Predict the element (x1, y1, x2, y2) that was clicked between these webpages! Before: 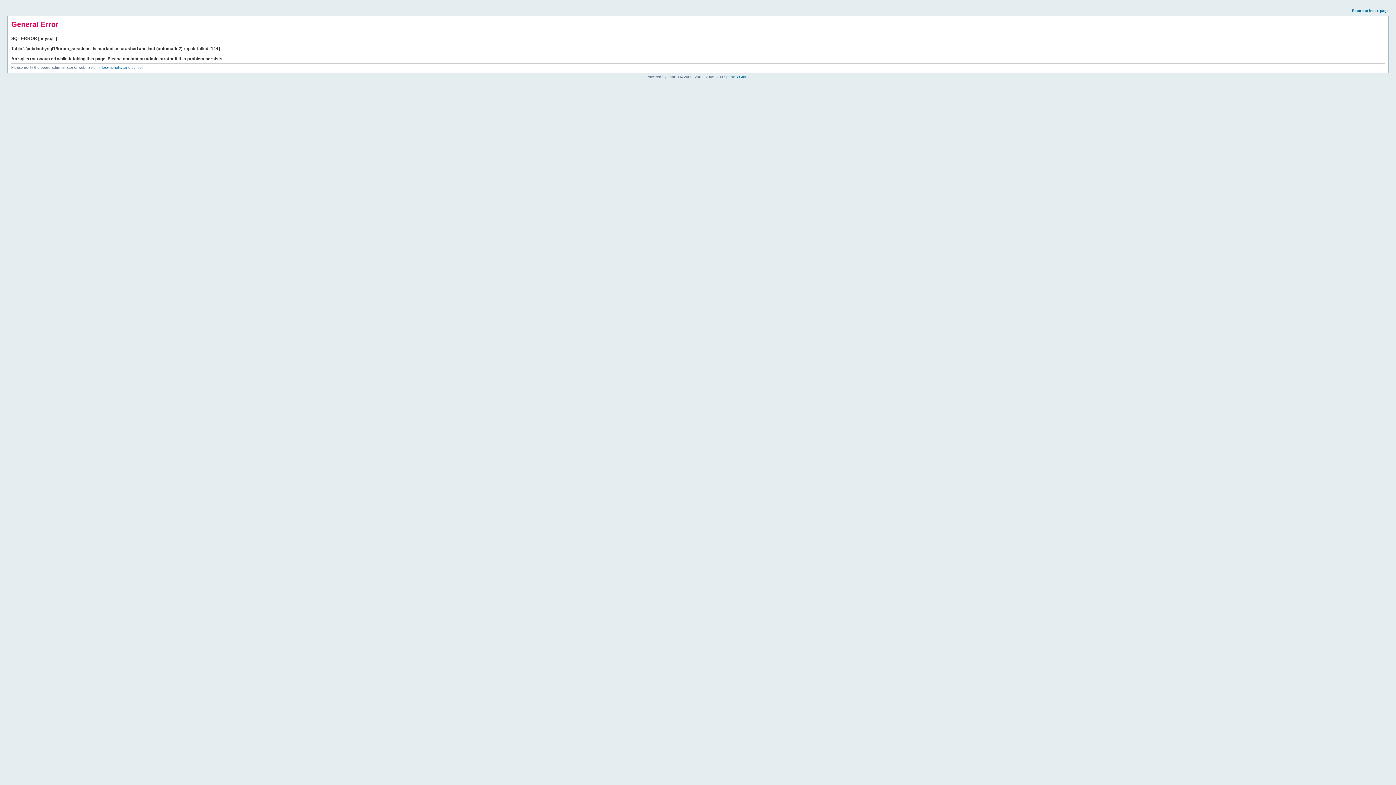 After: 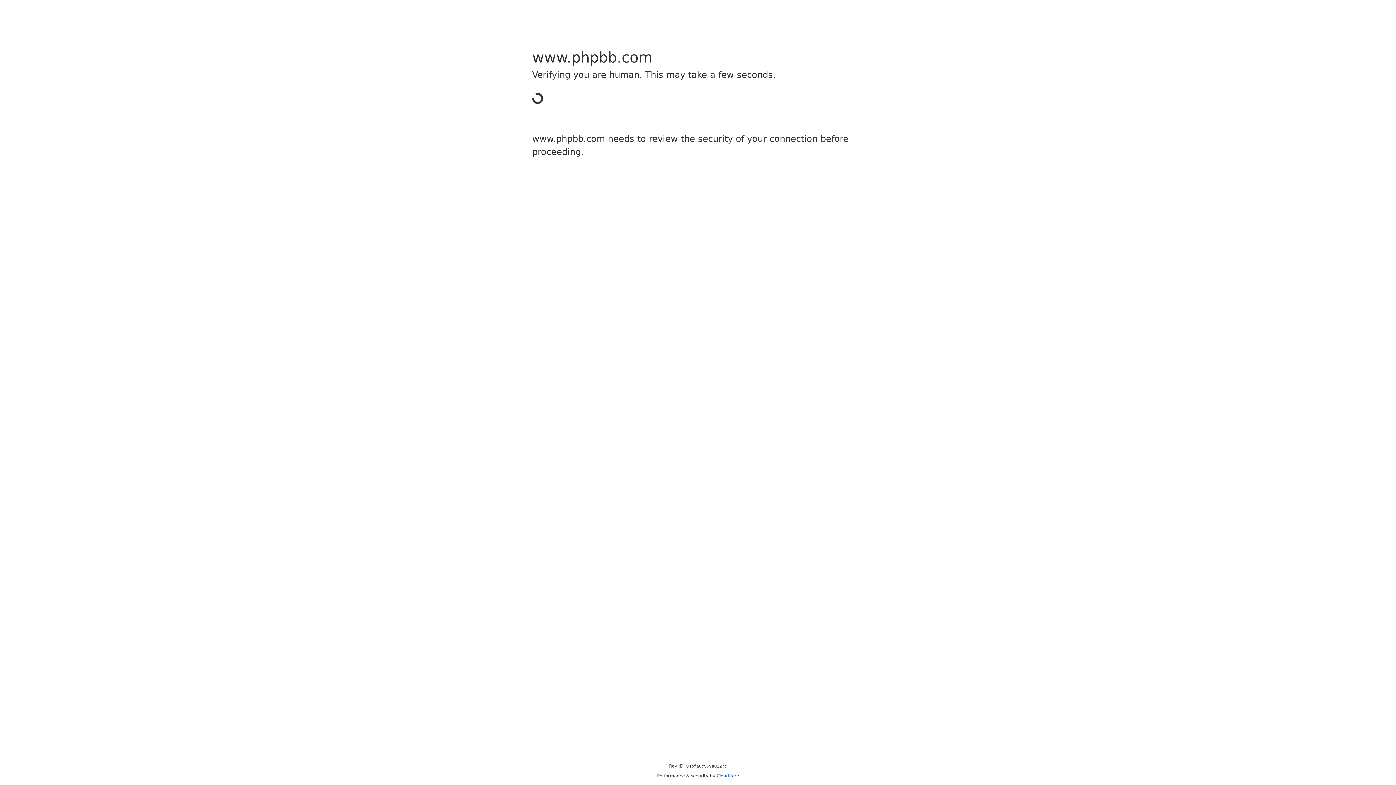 Action: label: phpBB Group bbox: (726, 74, 749, 78)